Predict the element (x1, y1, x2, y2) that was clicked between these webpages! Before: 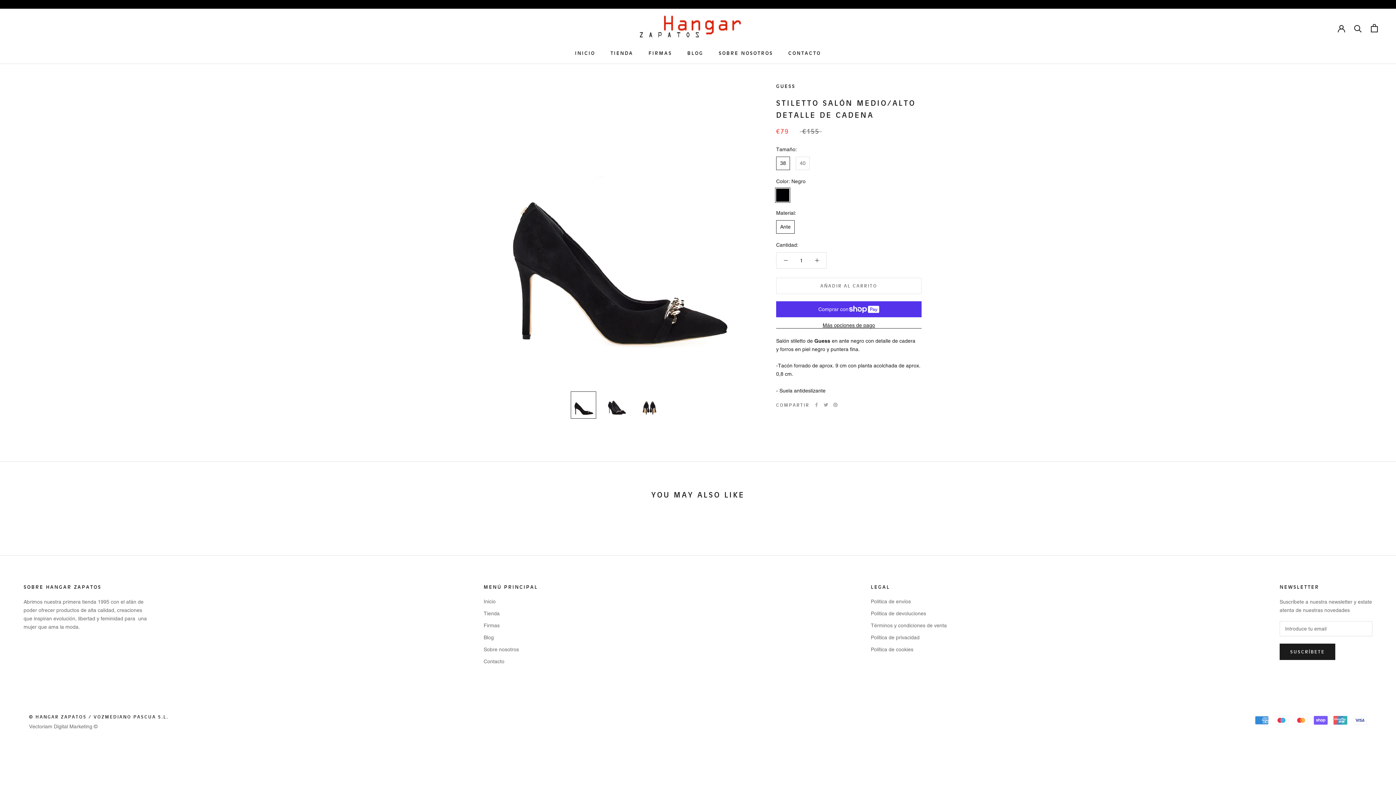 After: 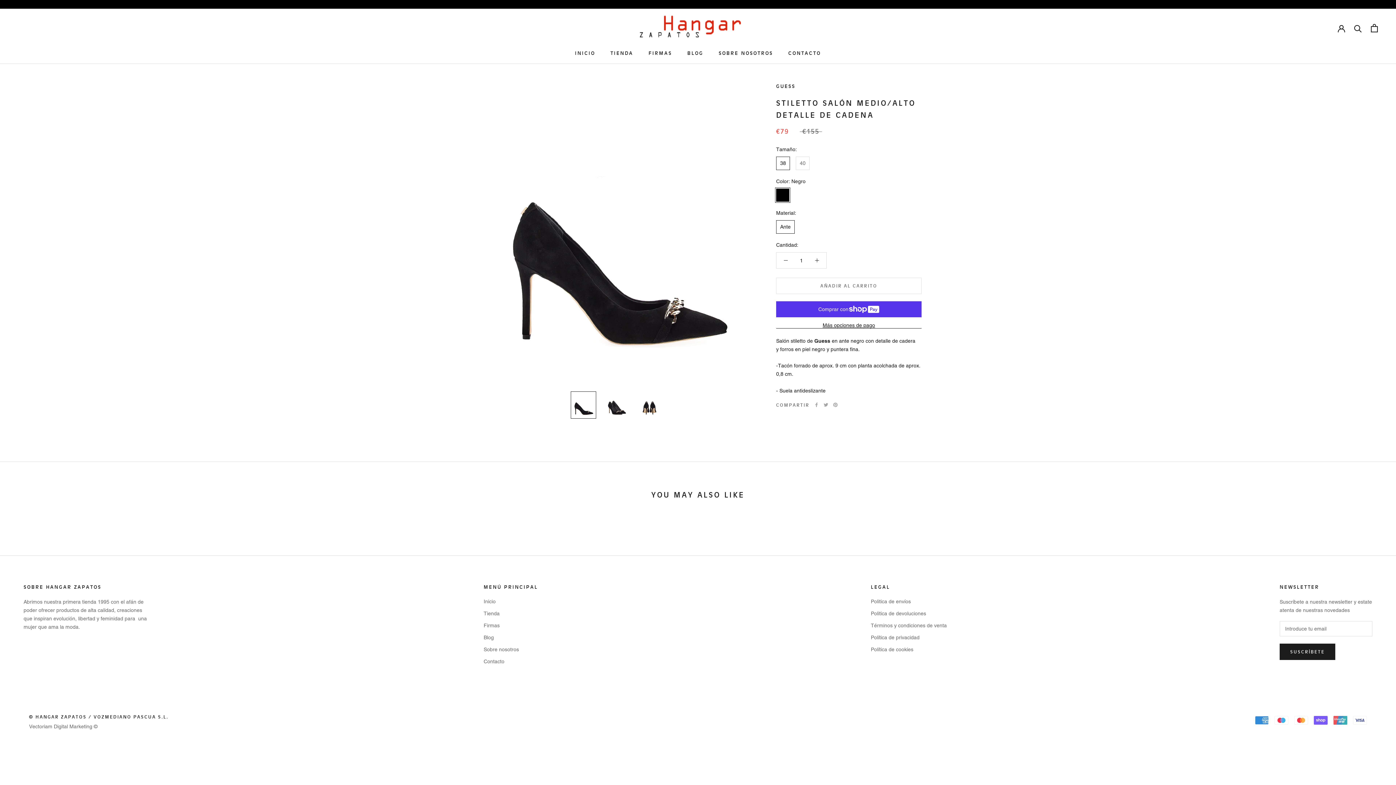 Action: label: Vectoriam Digital Marketing © bbox: (29, 722, 168, 731)